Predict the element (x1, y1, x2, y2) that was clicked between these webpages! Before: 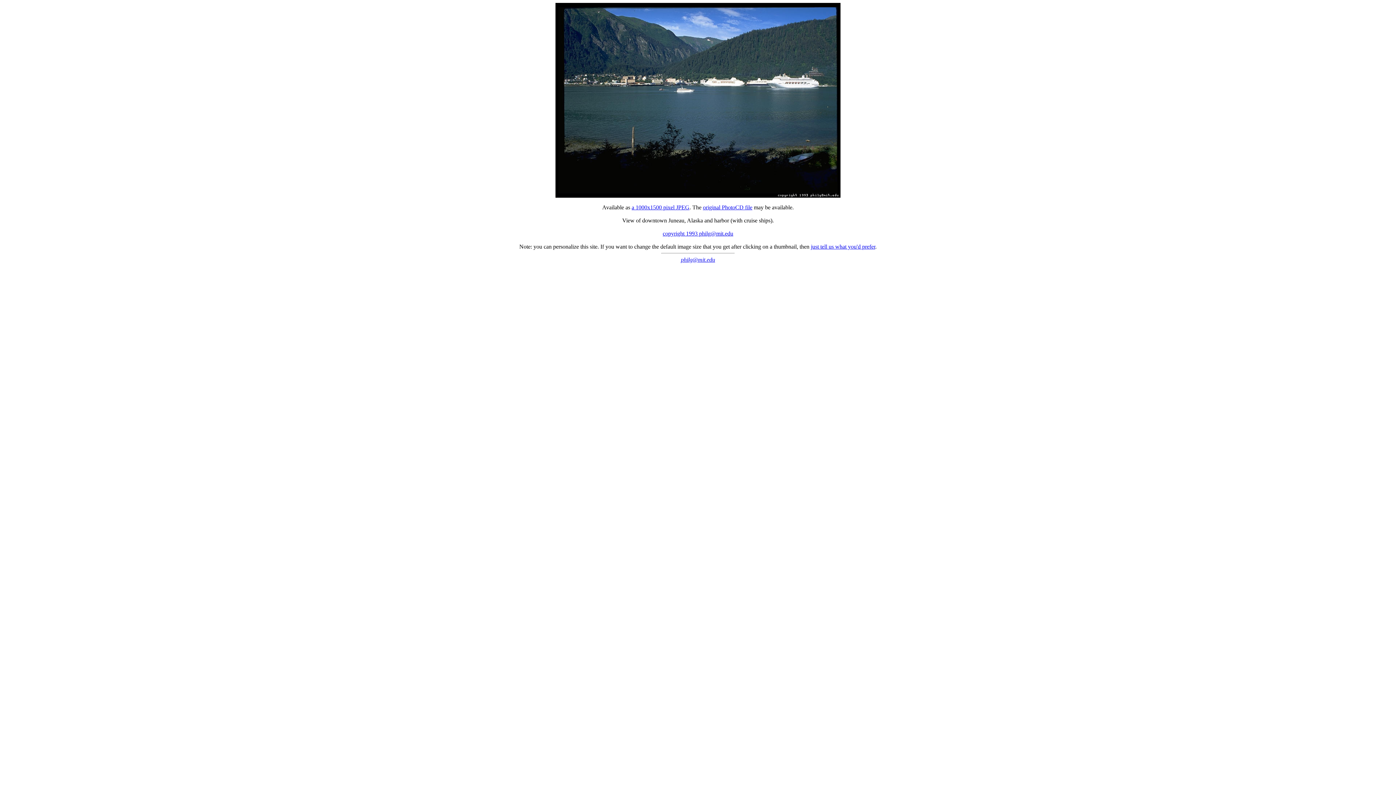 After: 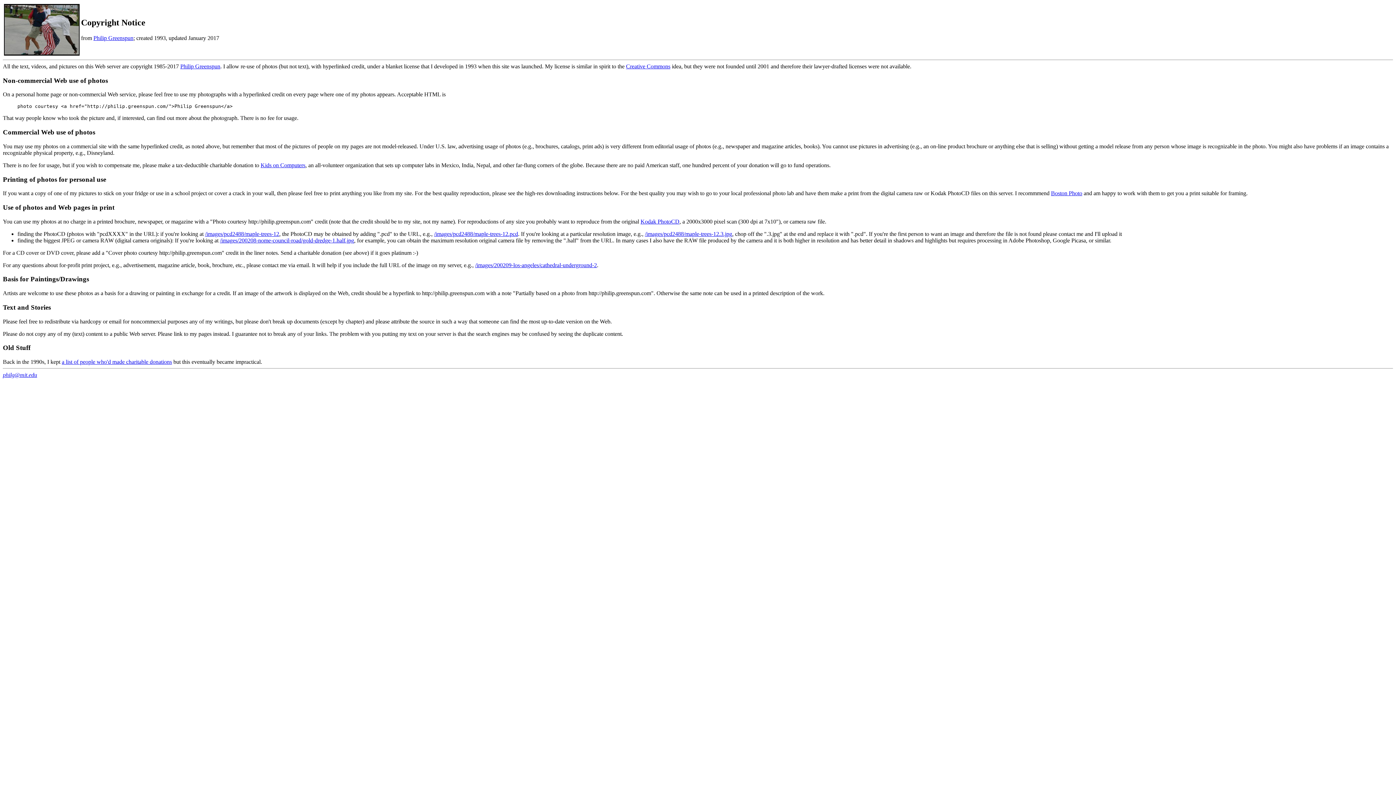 Action: label: copyright 1993 philg@mit.edu bbox: (662, 230, 733, 236)